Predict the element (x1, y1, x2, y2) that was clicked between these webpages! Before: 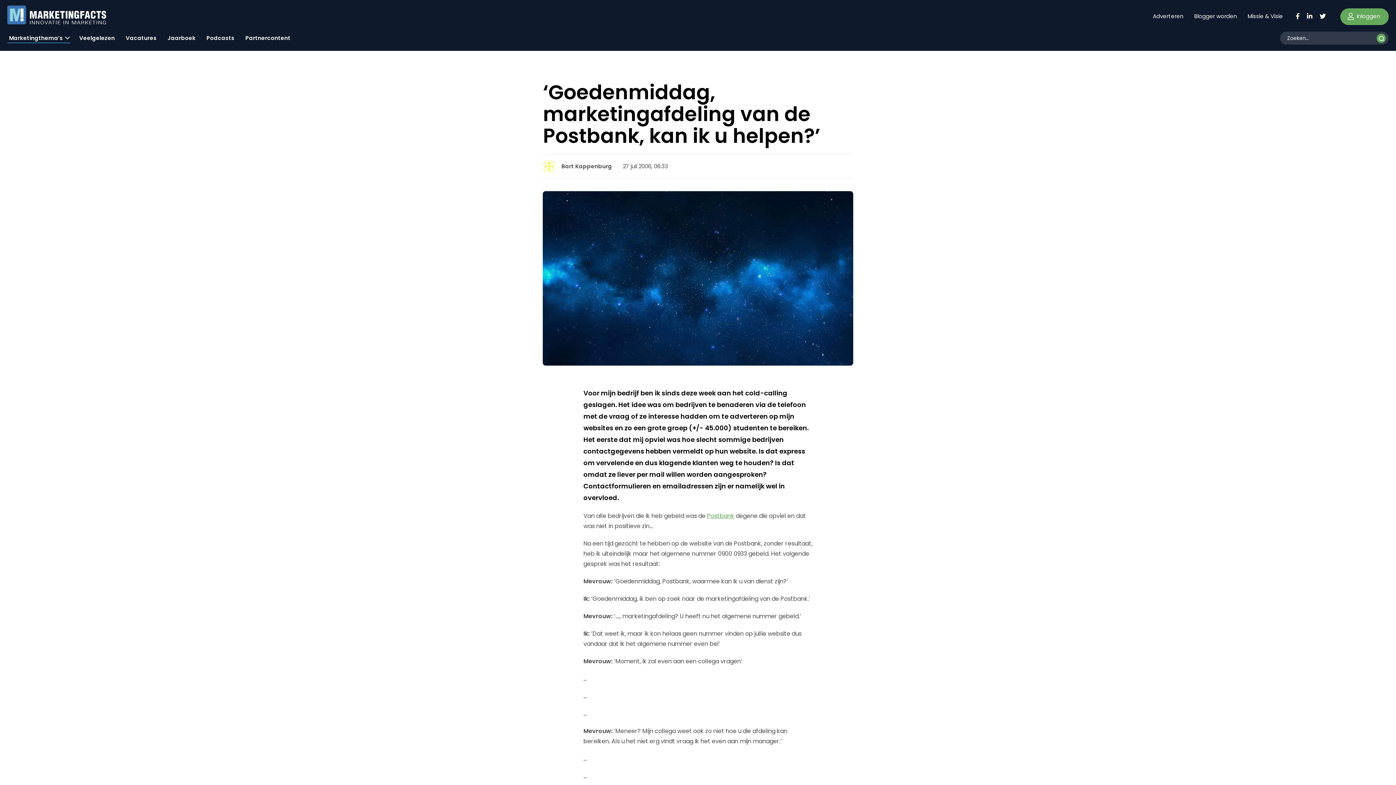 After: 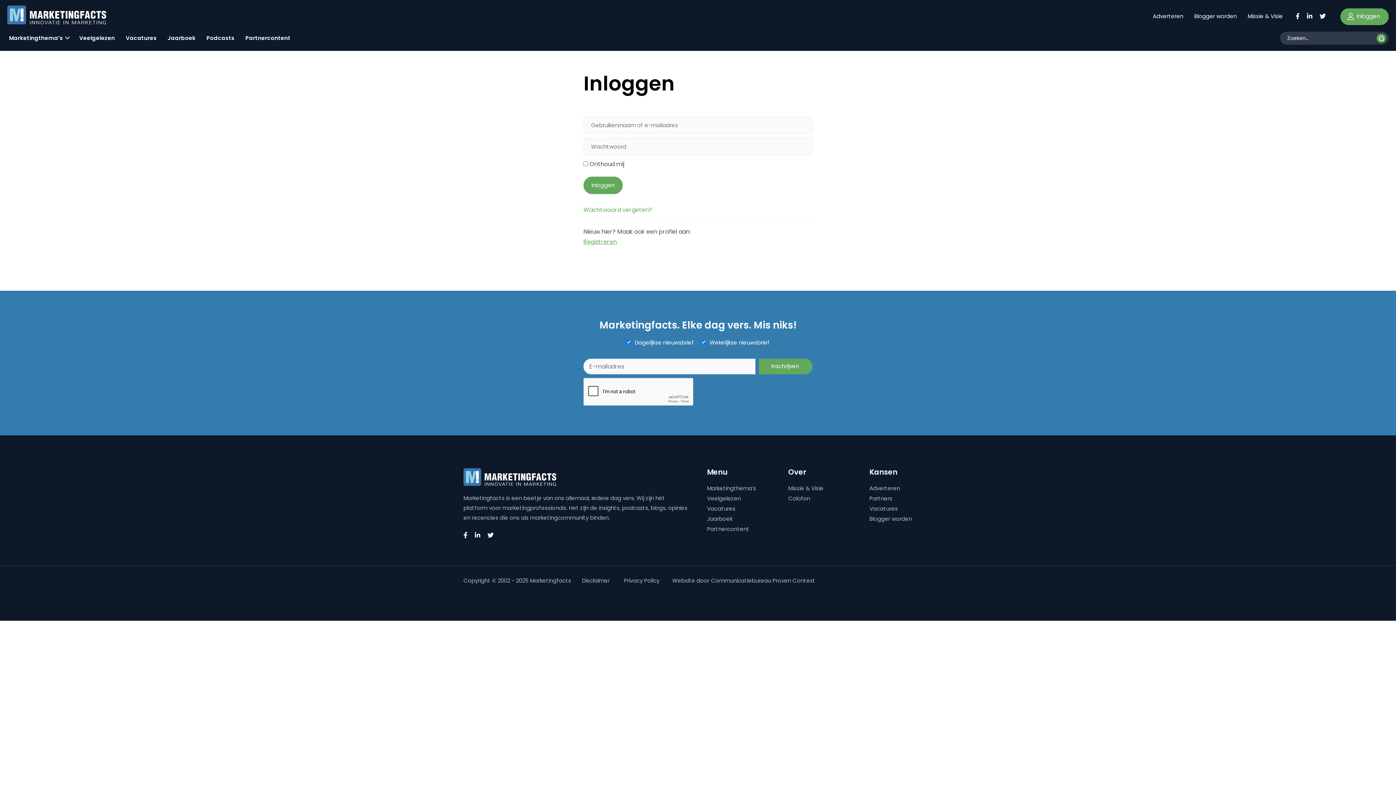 Action: bbox: (1340, 8, 1389, 24) label:  Inloggen